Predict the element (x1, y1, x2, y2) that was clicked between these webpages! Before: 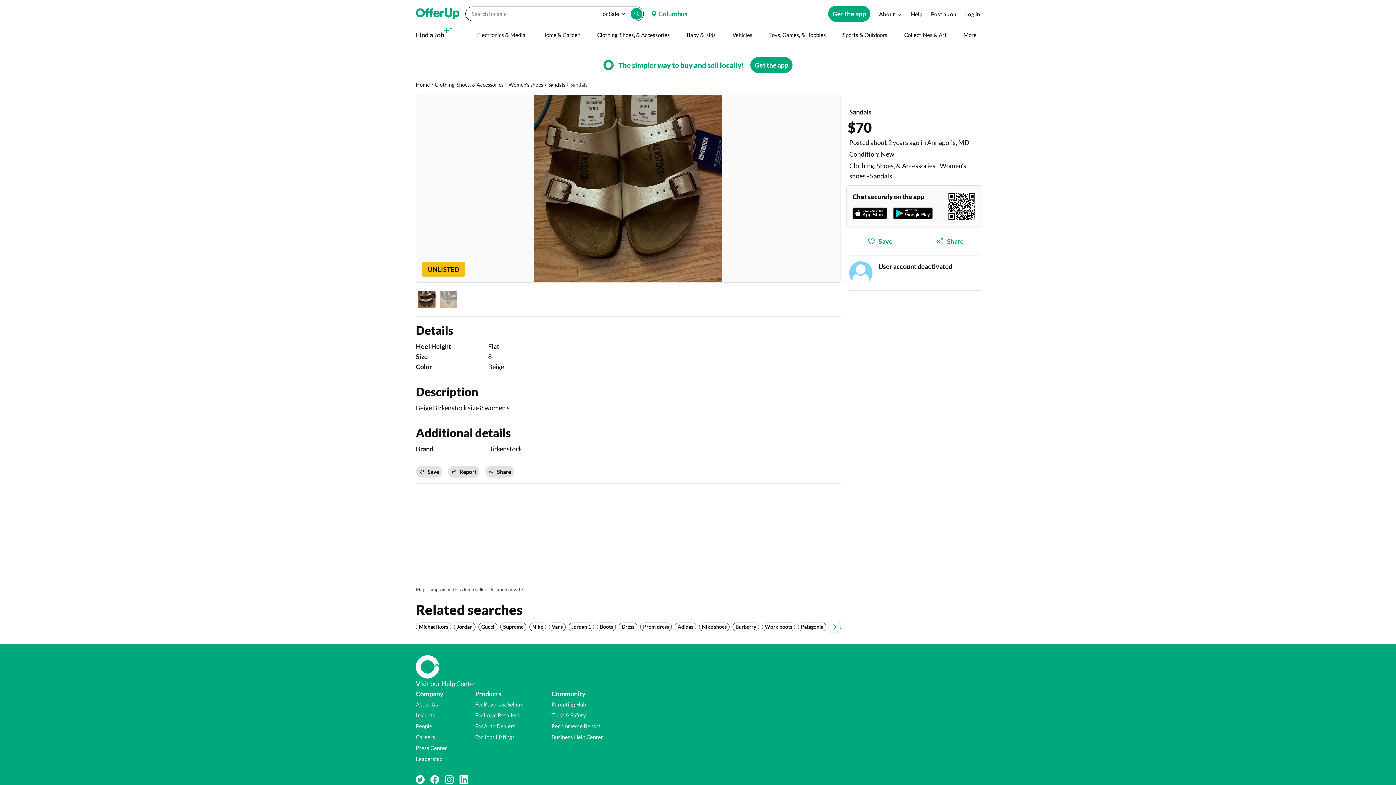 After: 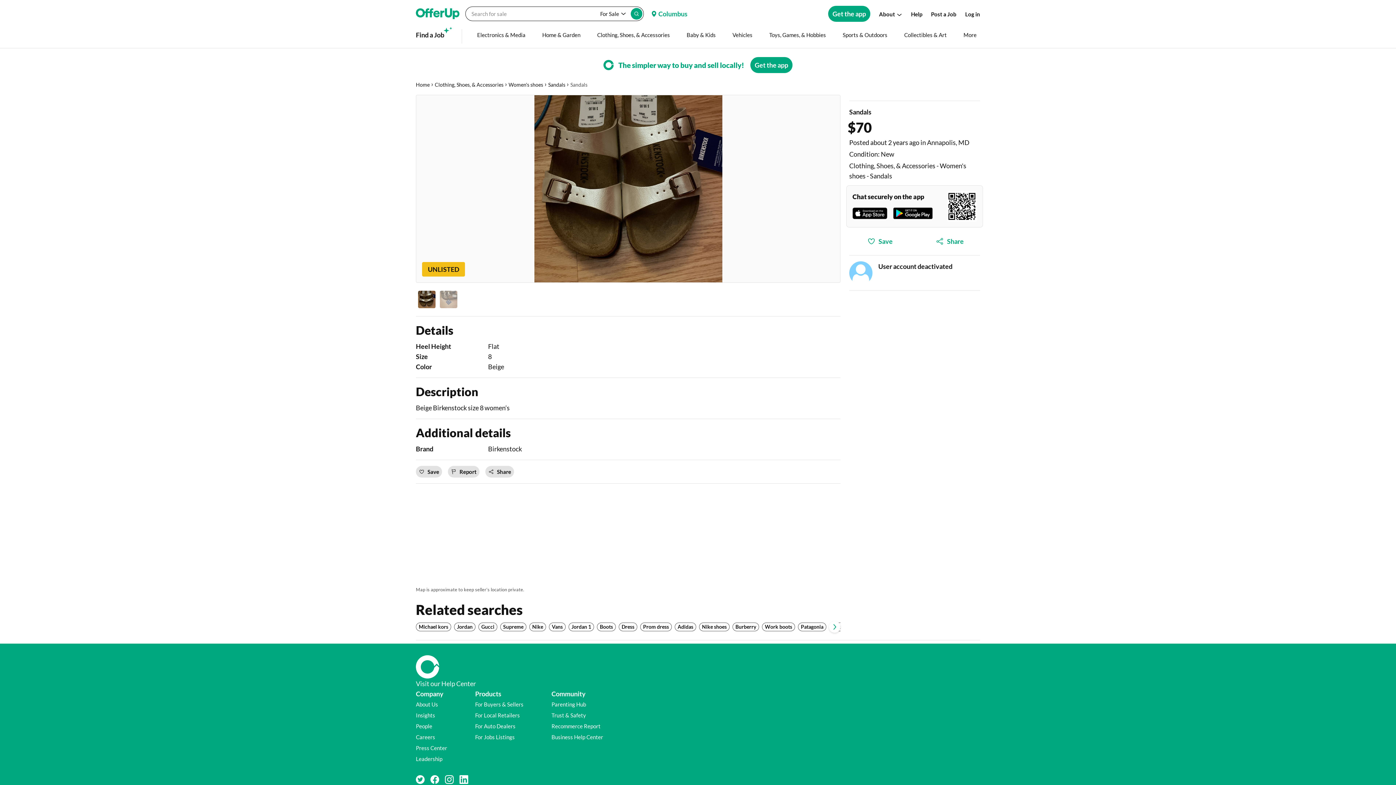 Action: label: Trust & Safety (opens in a new window) bbox: (551, 712, 586, 719)